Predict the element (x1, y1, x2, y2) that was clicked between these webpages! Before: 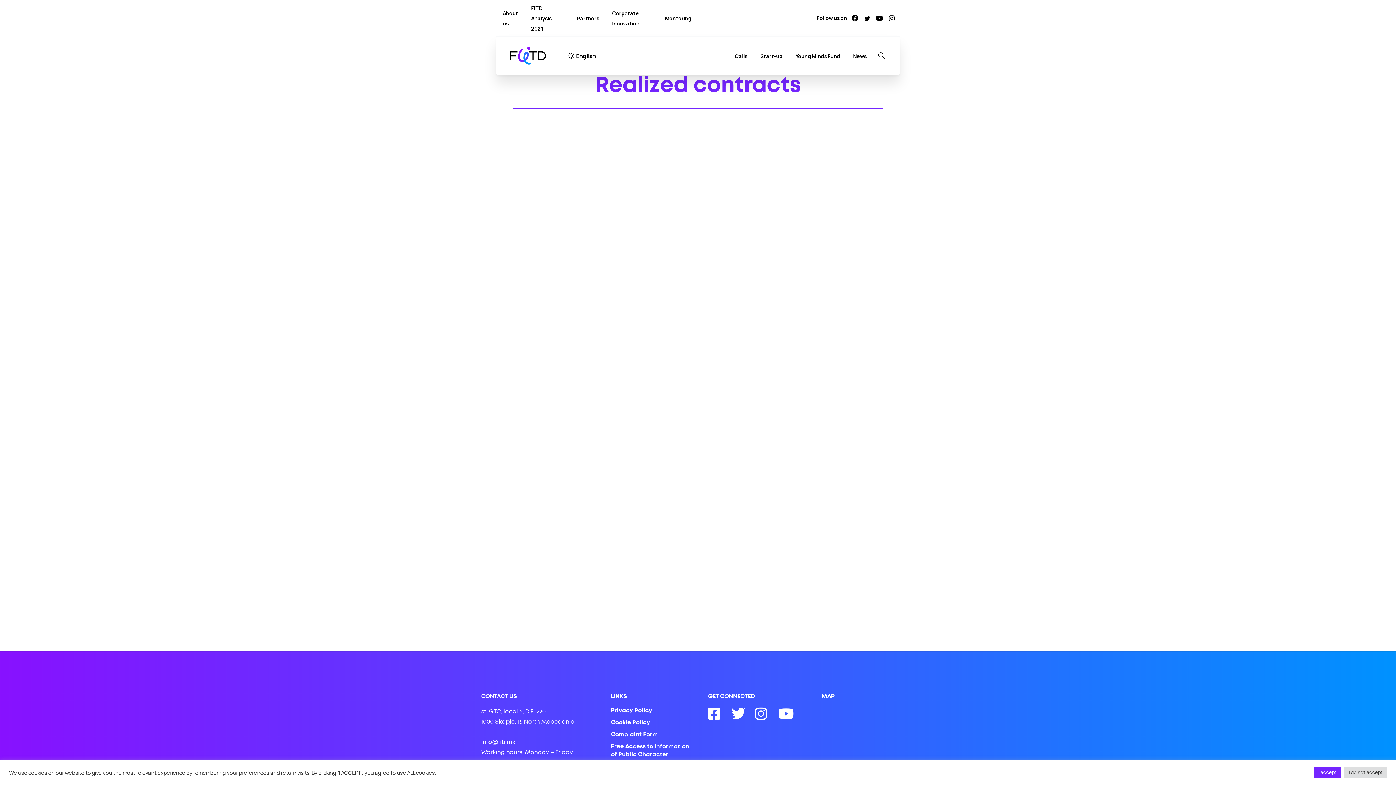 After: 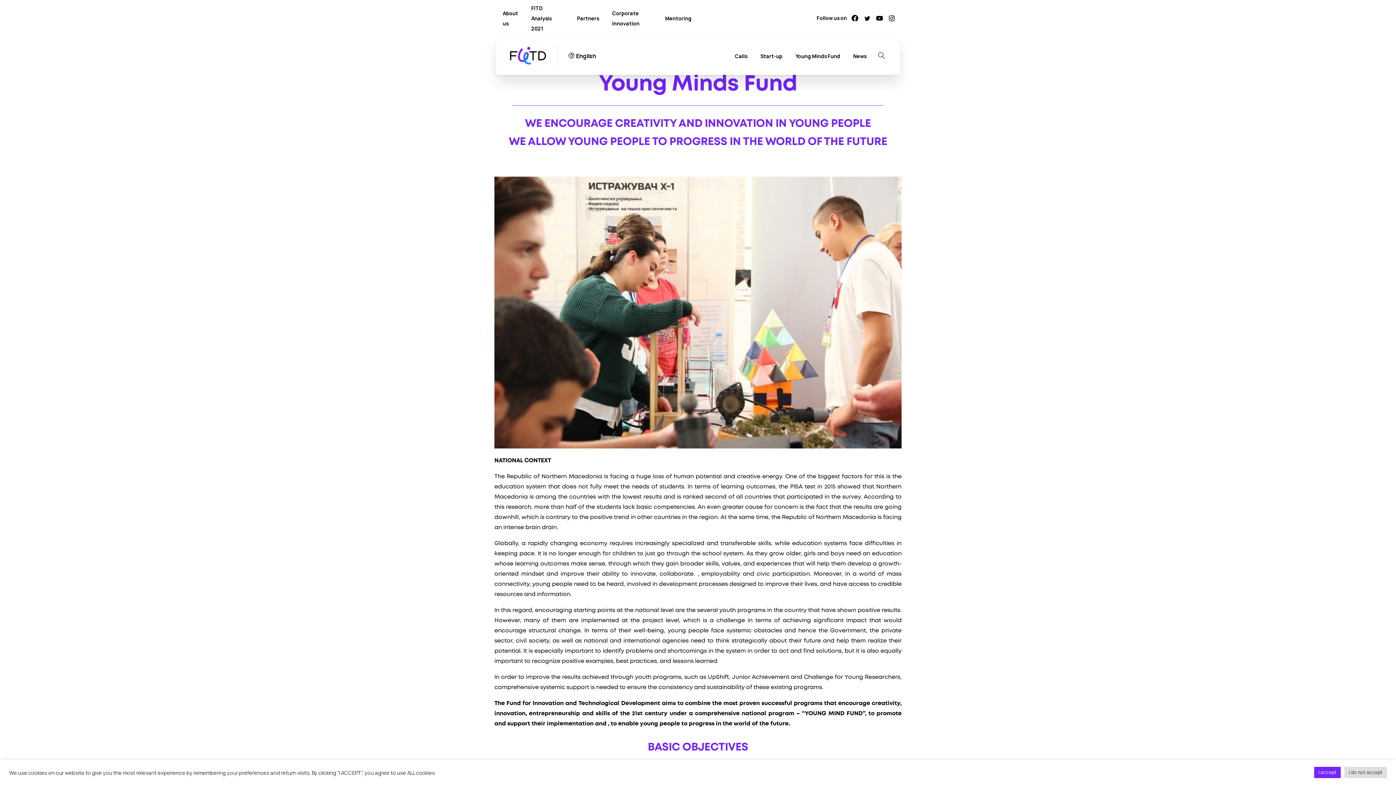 Action: bbox: (792, 47, 843, 63) label: Young Minds Fund